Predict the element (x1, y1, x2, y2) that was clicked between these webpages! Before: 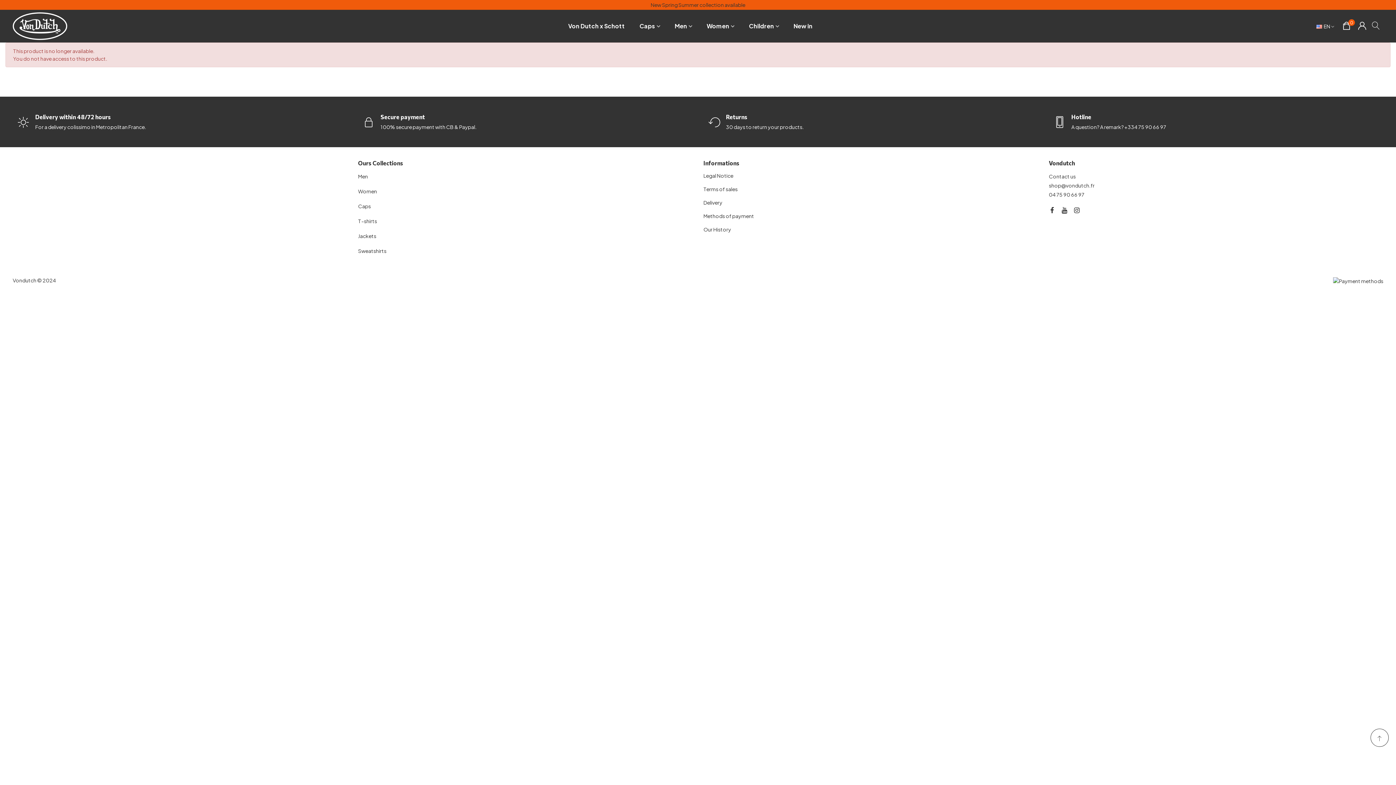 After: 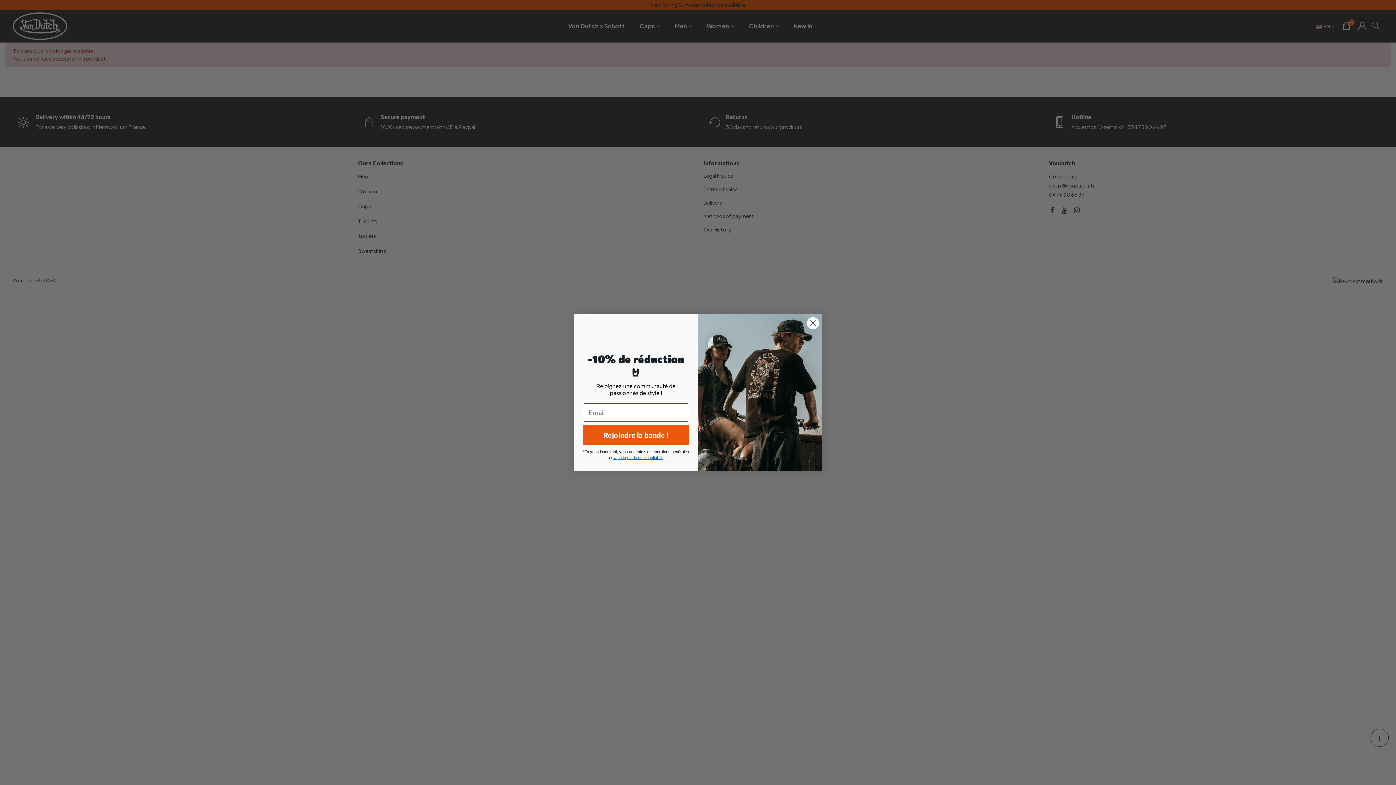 Action: bbox: (1071, 112, 1383, 123) label: Hotline